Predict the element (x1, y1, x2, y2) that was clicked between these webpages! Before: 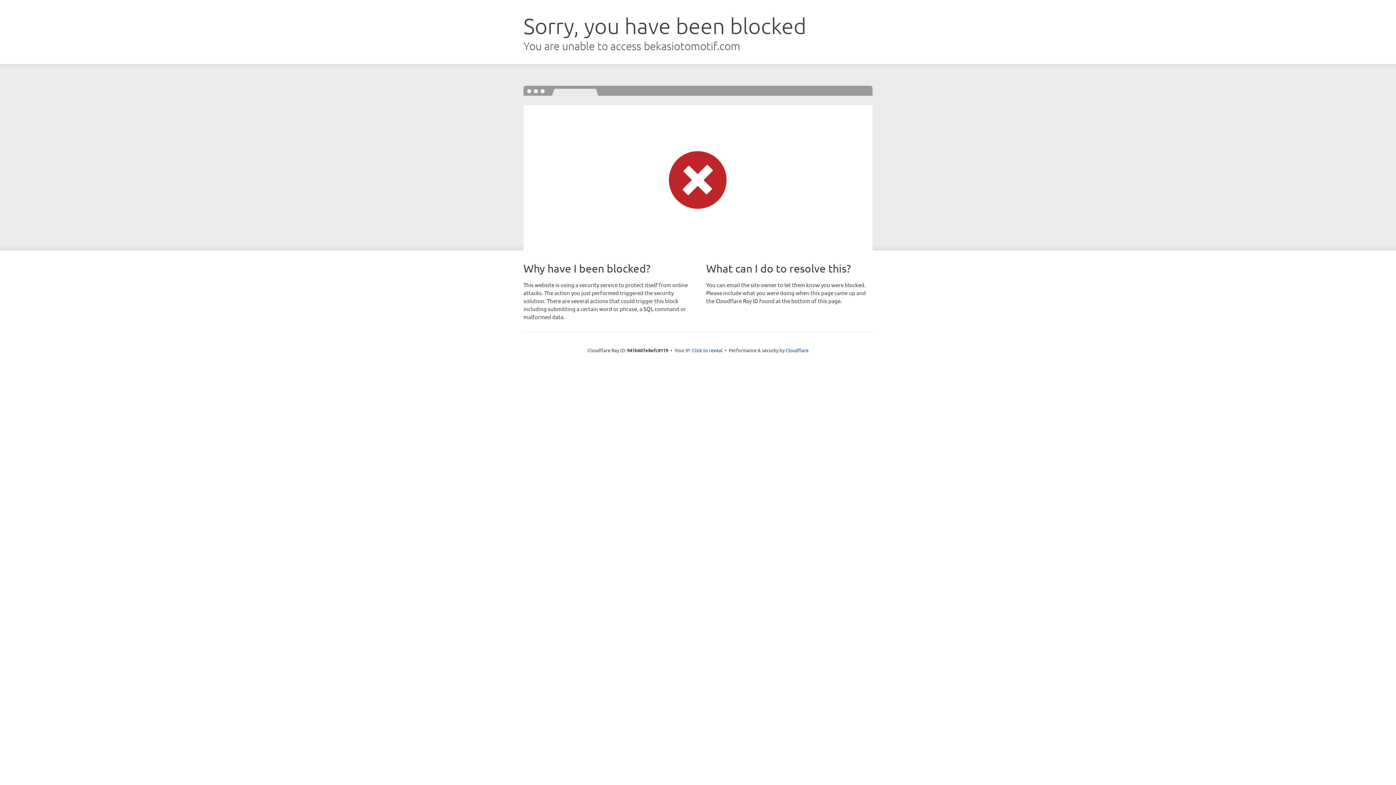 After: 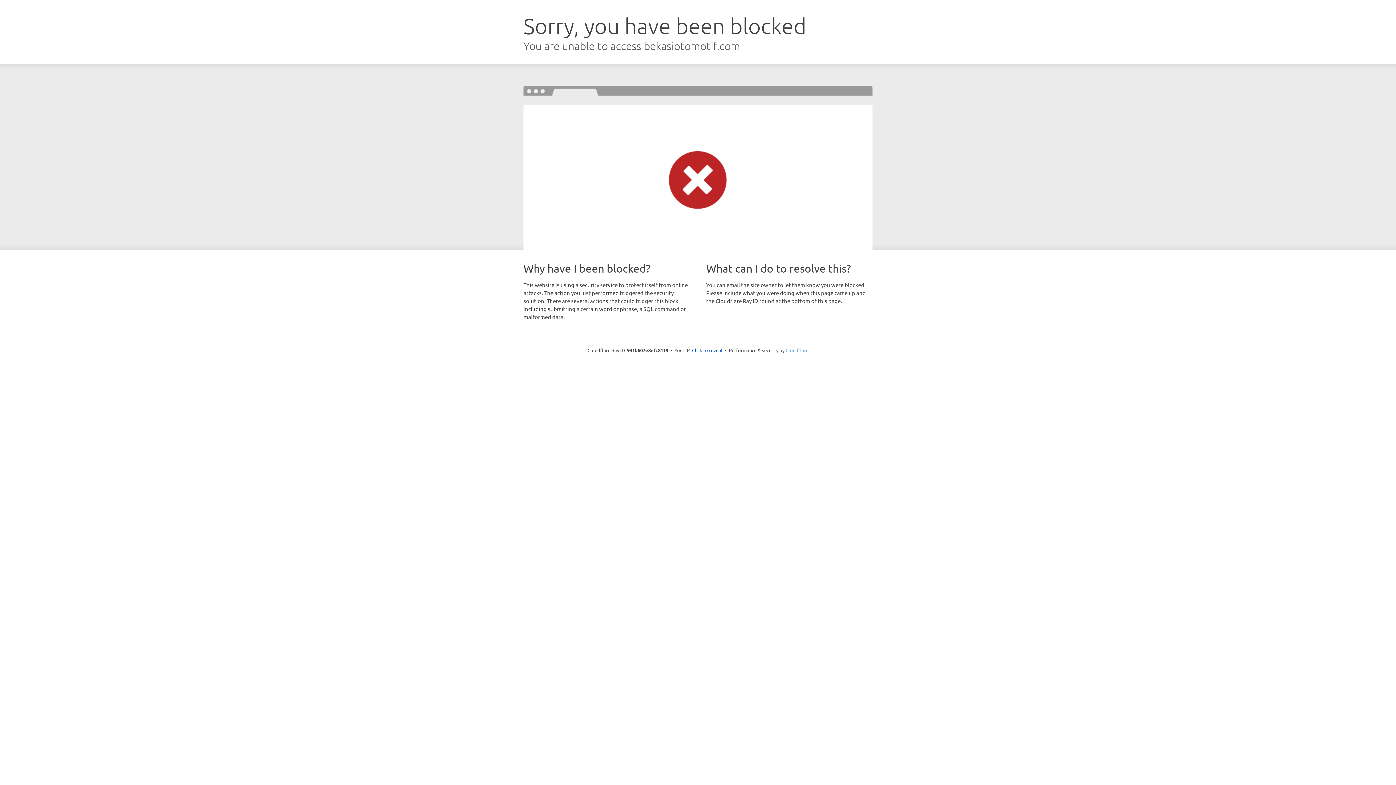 Action: bbox: (785, 347, 808, 353) label: Cloudflare